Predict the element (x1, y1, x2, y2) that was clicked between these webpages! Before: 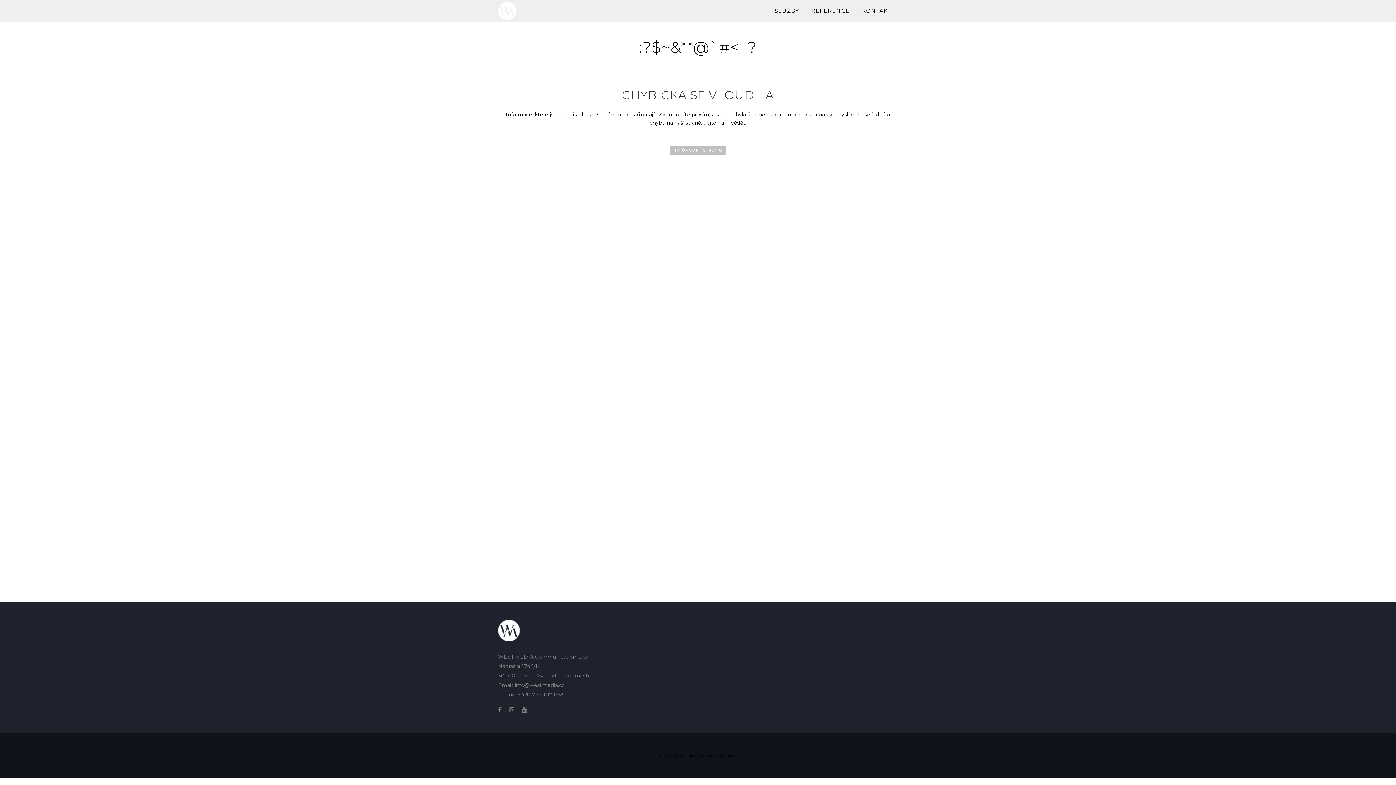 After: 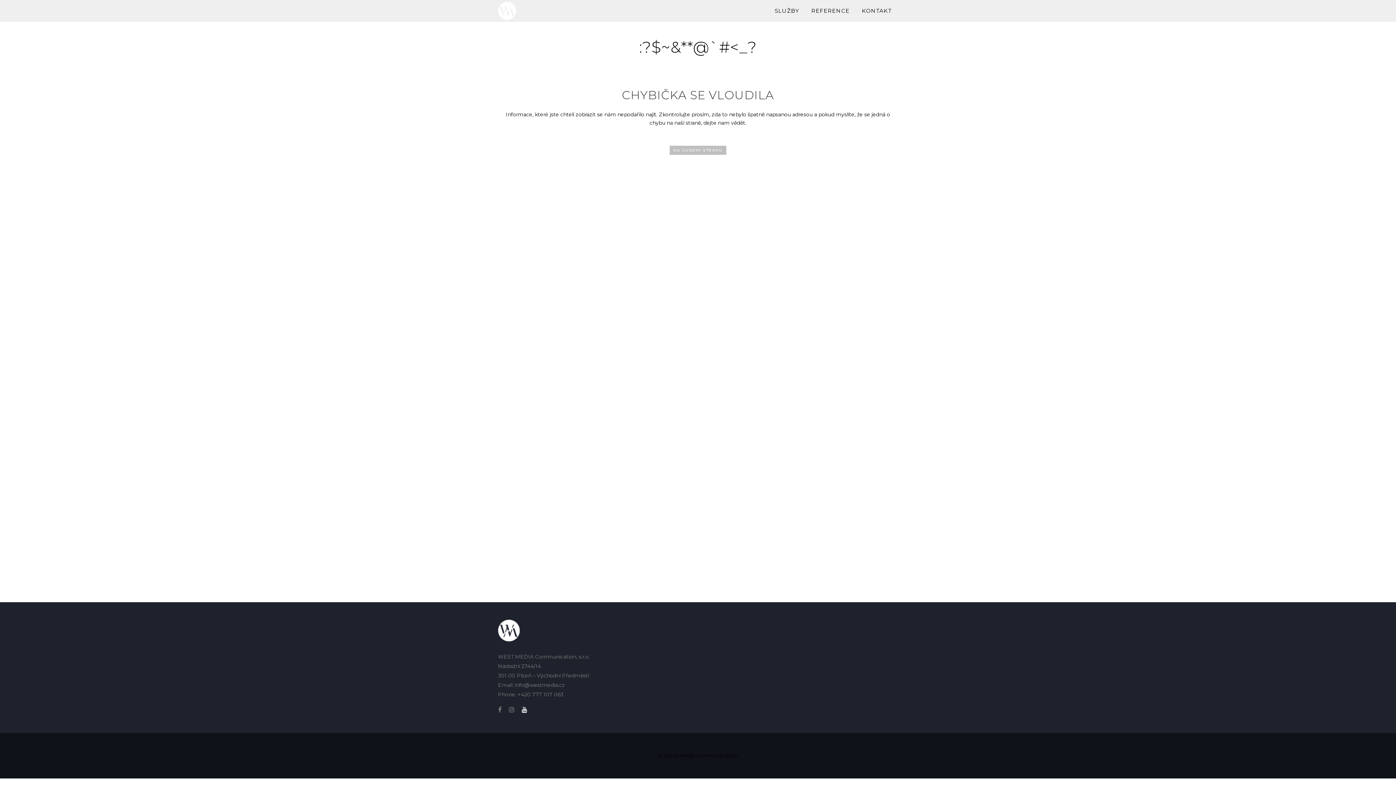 Action: bbox: (521, 706, 527, 713)